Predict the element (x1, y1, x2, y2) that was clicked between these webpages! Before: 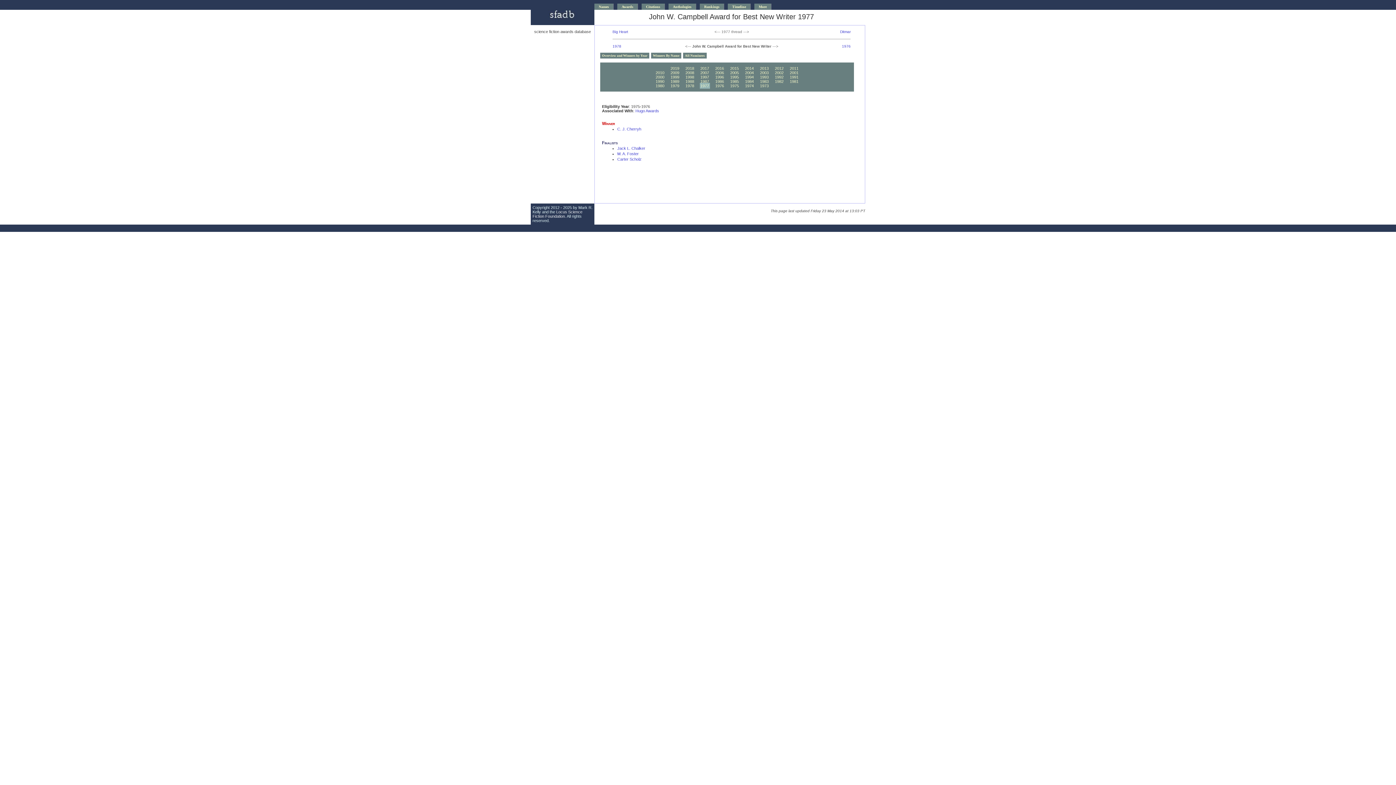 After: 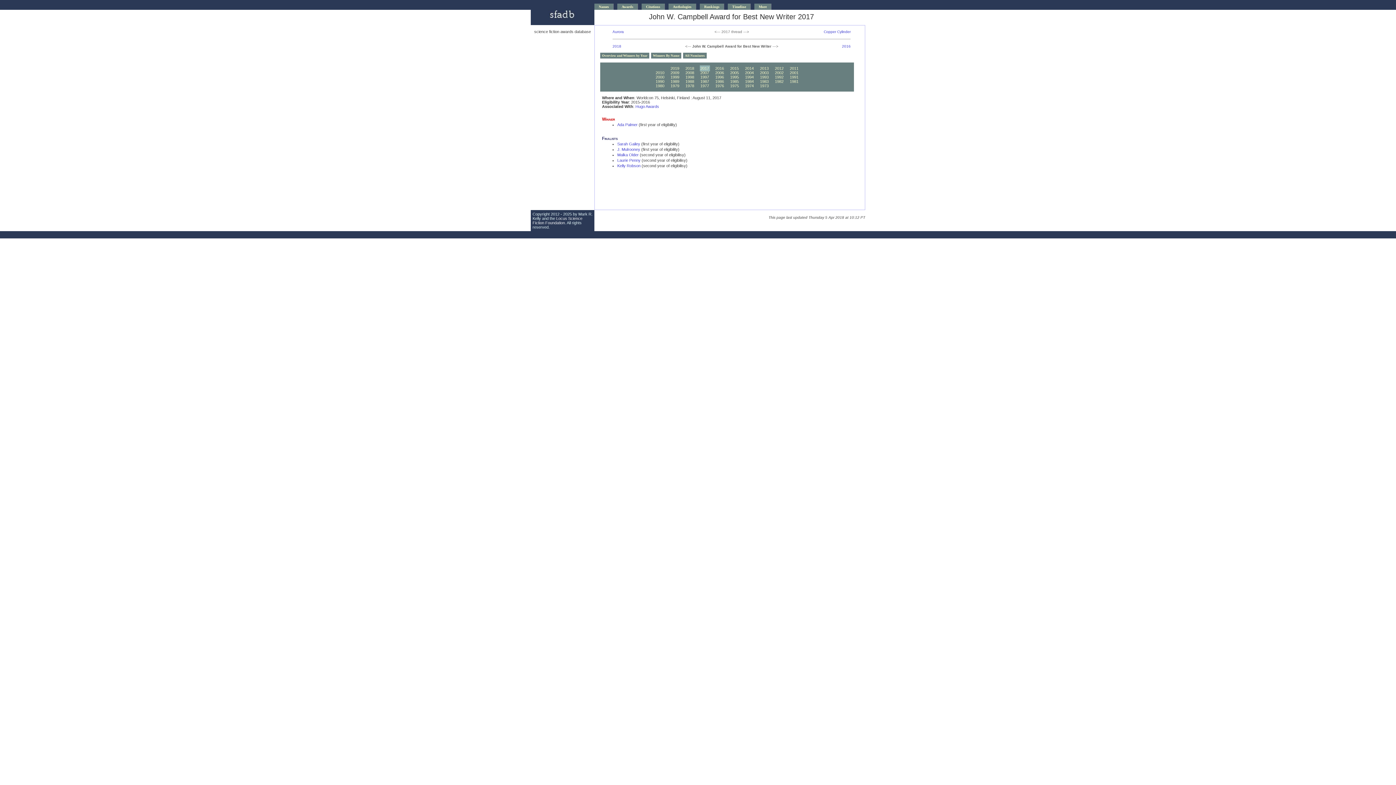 Action: label: 2017 bbox: (699, 65, 710, 71)